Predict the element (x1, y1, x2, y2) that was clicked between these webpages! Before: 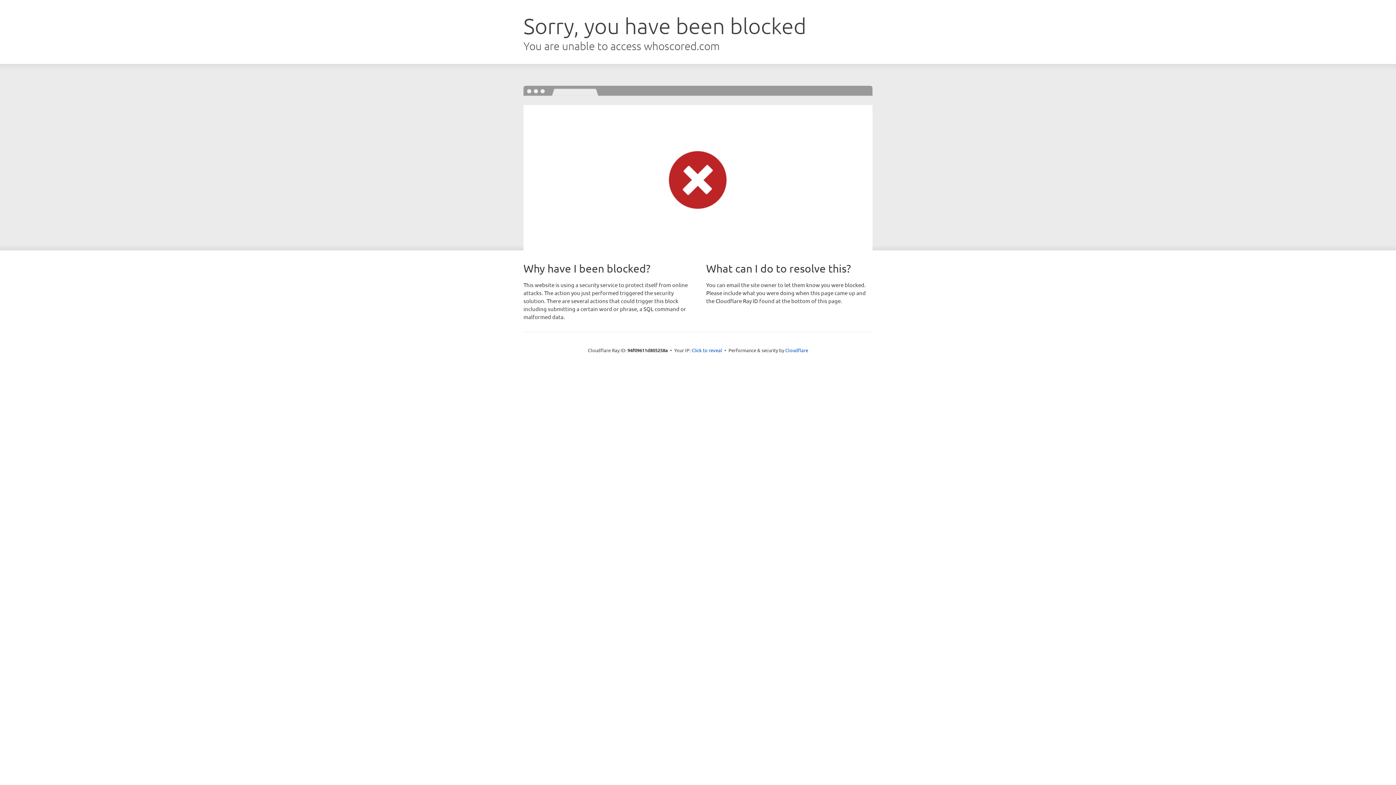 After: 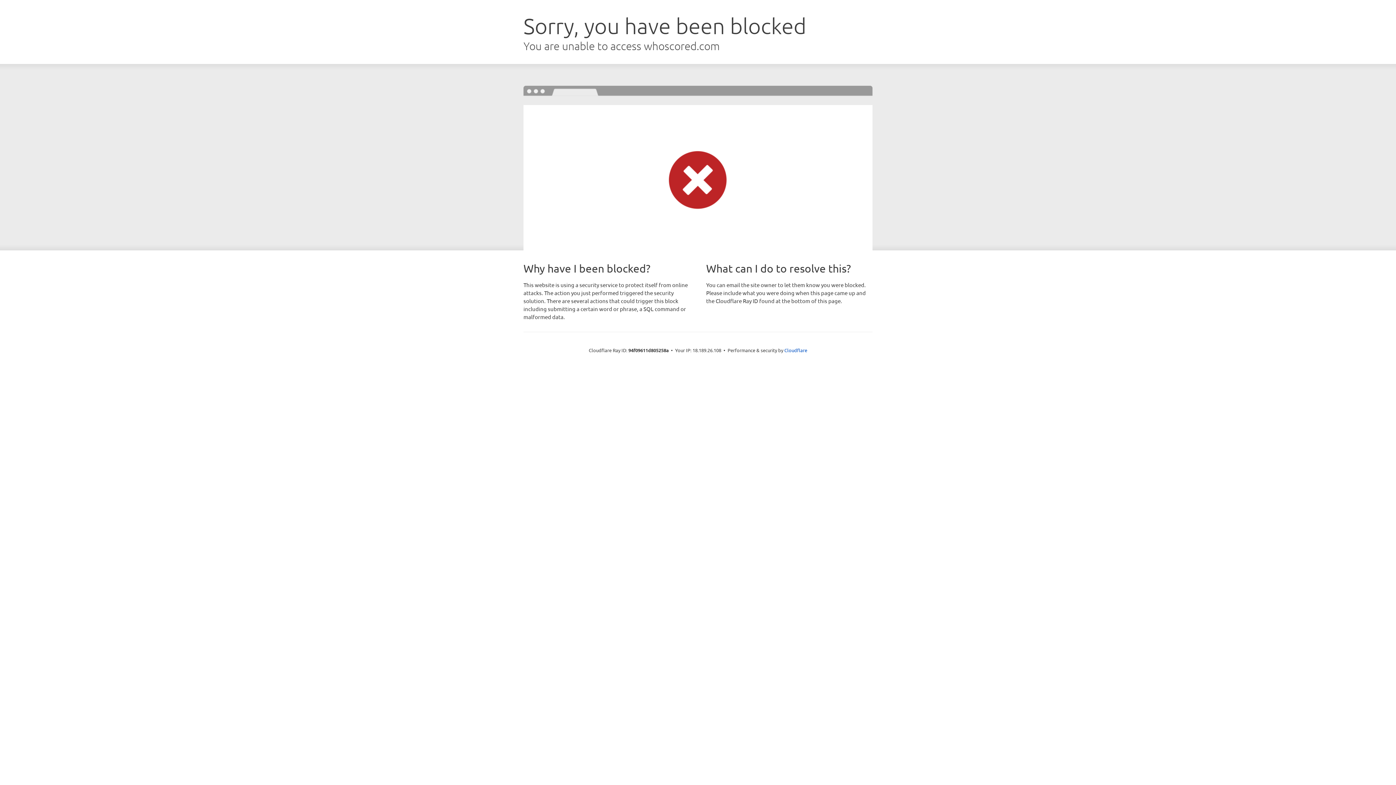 Action: label: Click to reveal bbox: (691, 346, 722, 353)